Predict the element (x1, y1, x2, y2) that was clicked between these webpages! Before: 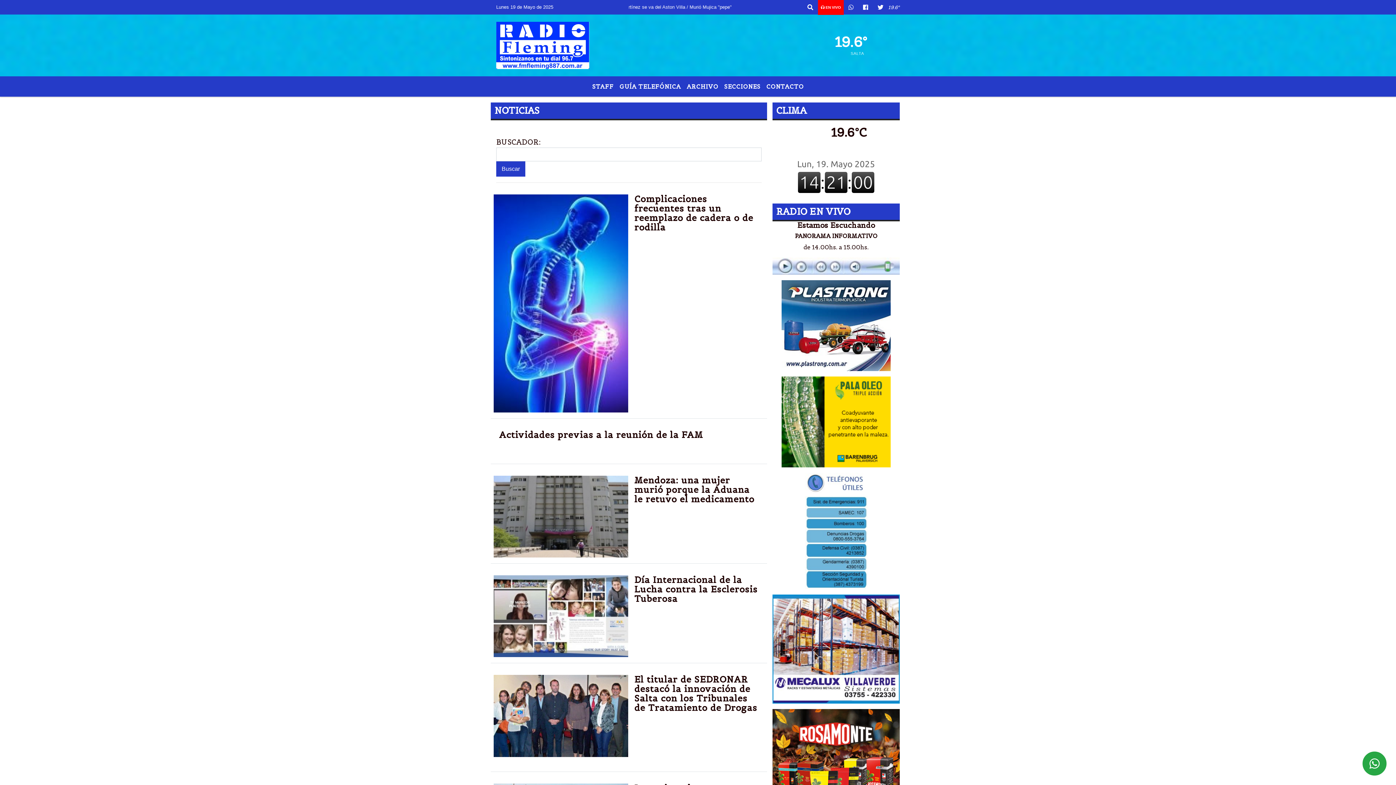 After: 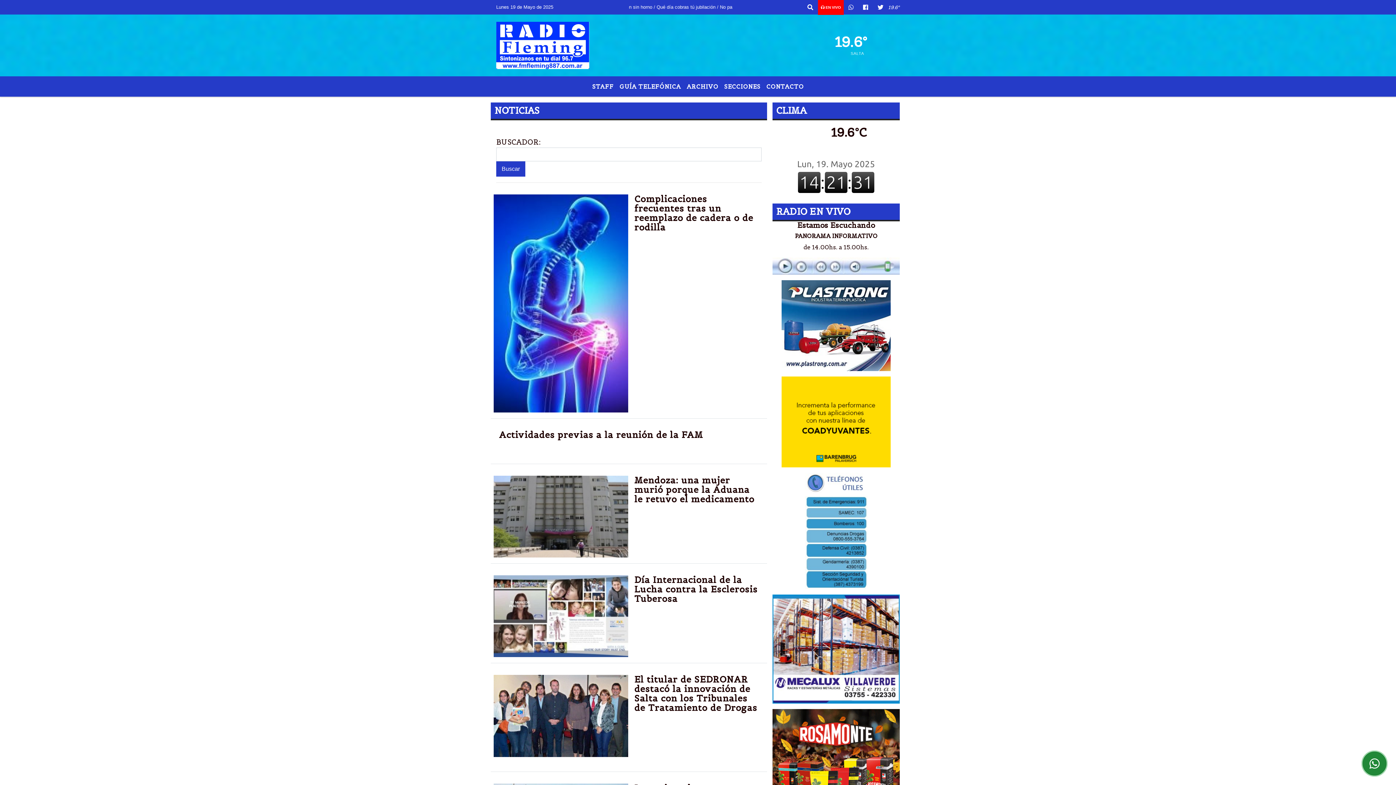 Action: bbox: (1362, 752, 1386, 776)